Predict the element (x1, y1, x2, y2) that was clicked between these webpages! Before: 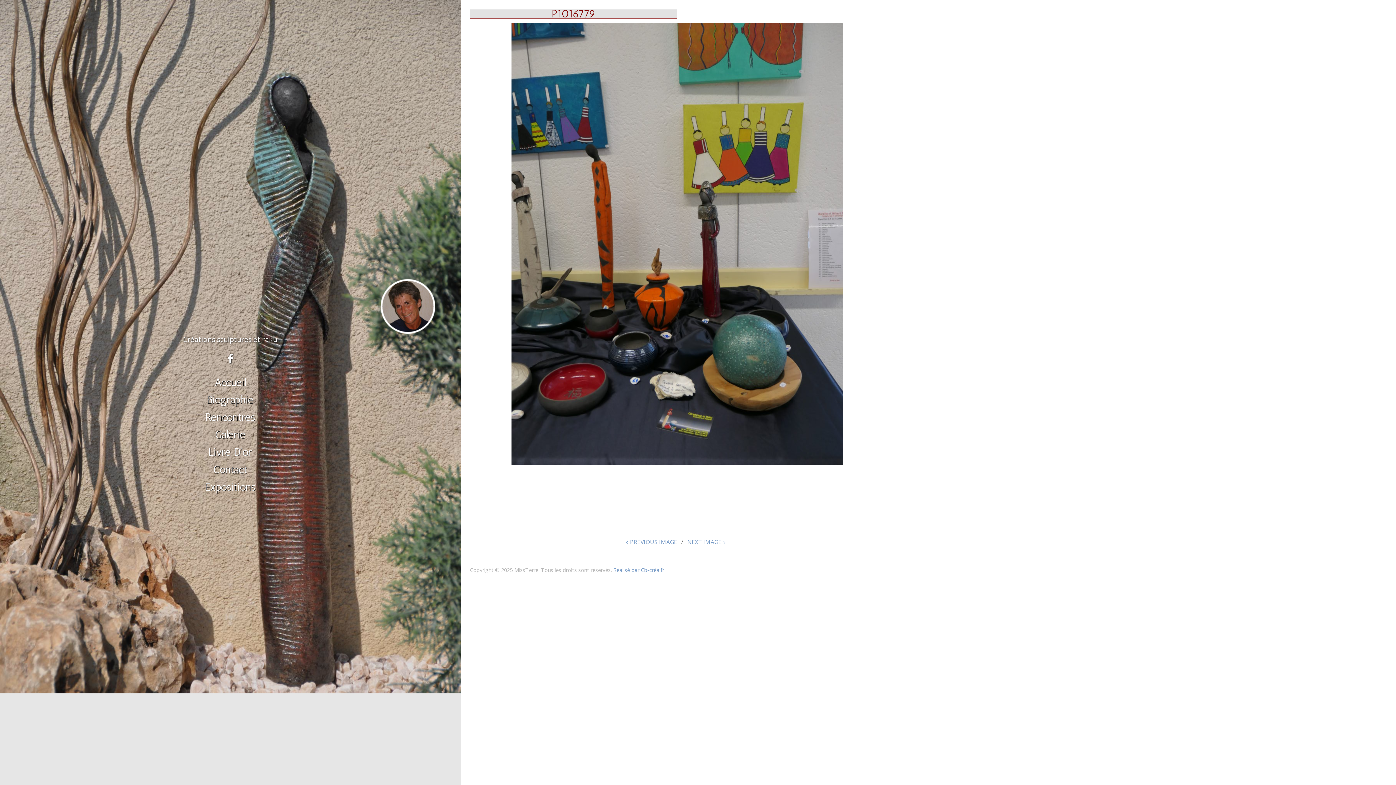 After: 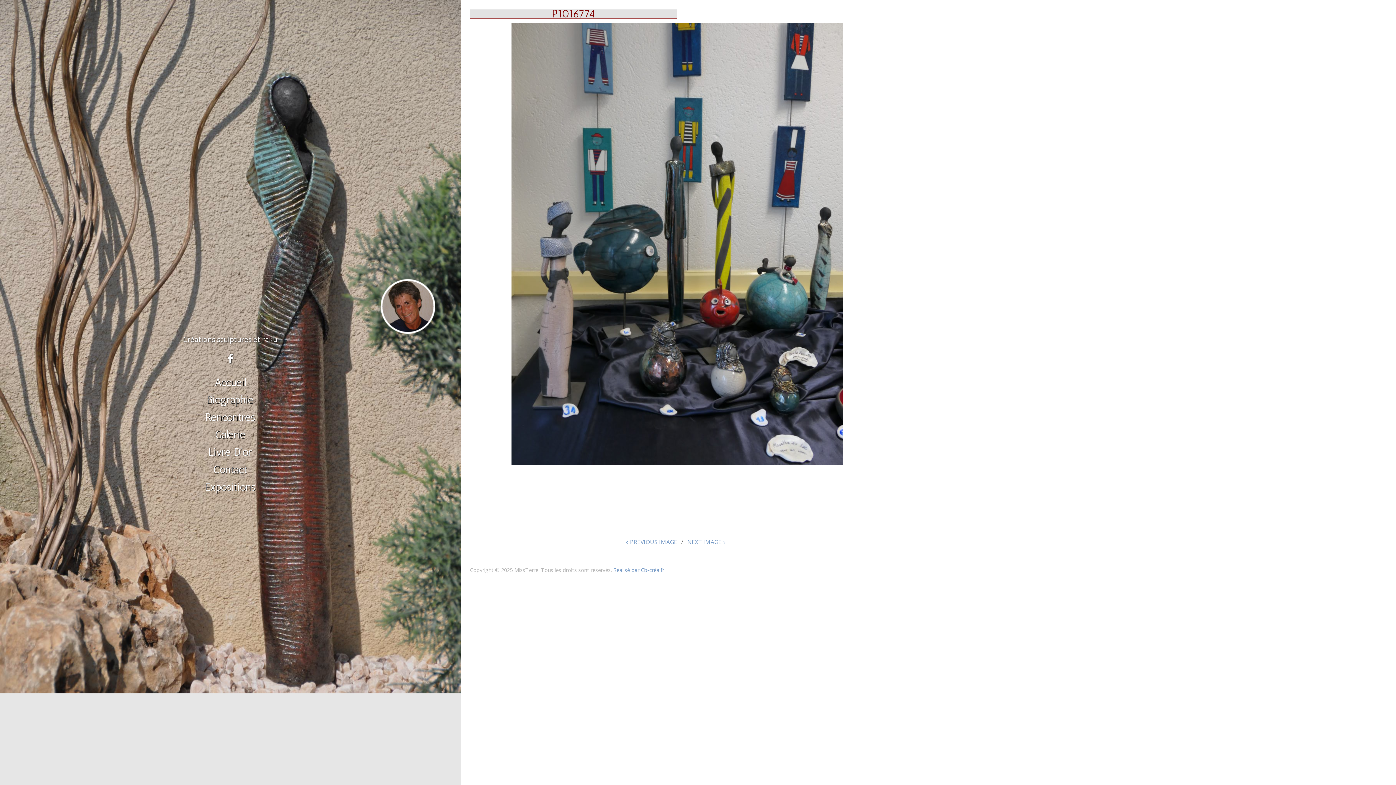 Action: bbox: (624, 538, 677, 546) label: PREVIOUS IMAGE